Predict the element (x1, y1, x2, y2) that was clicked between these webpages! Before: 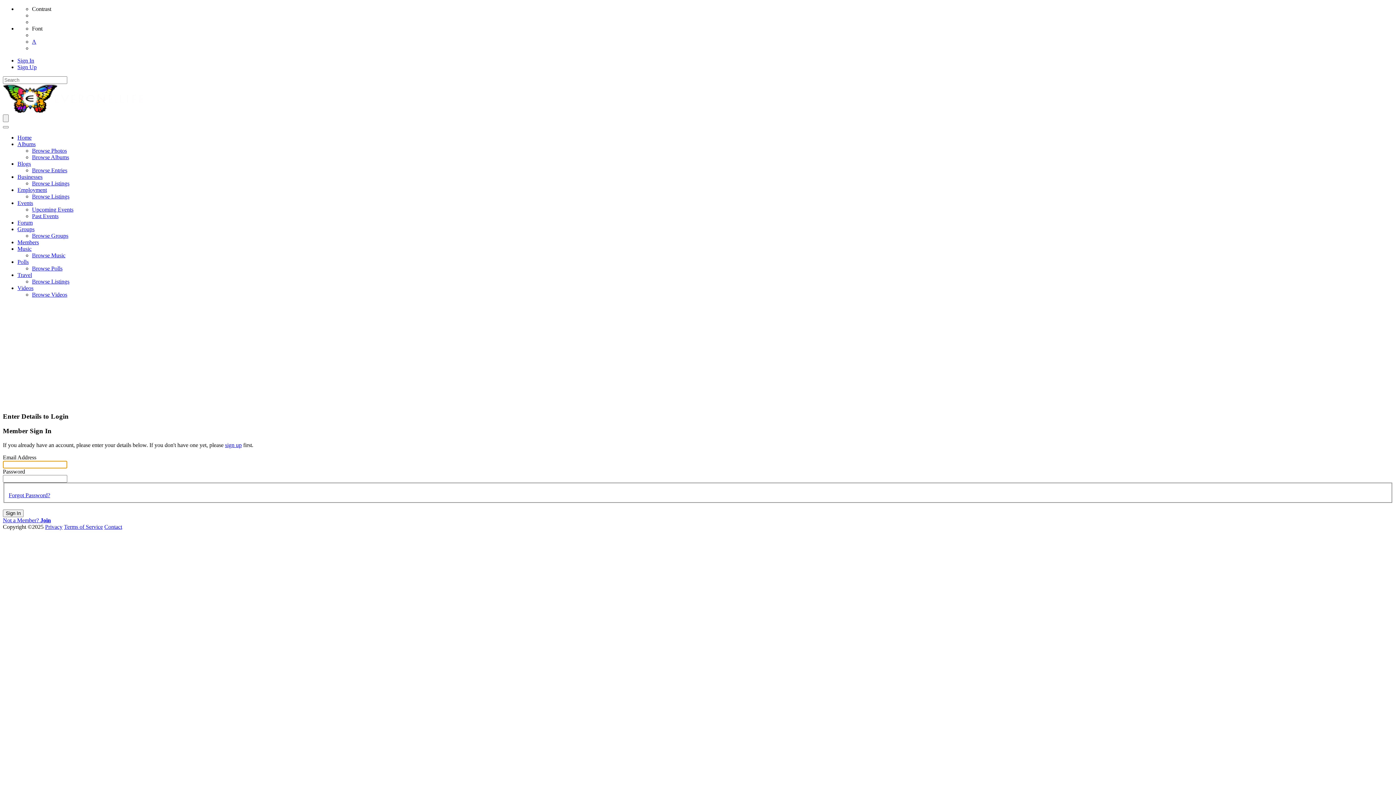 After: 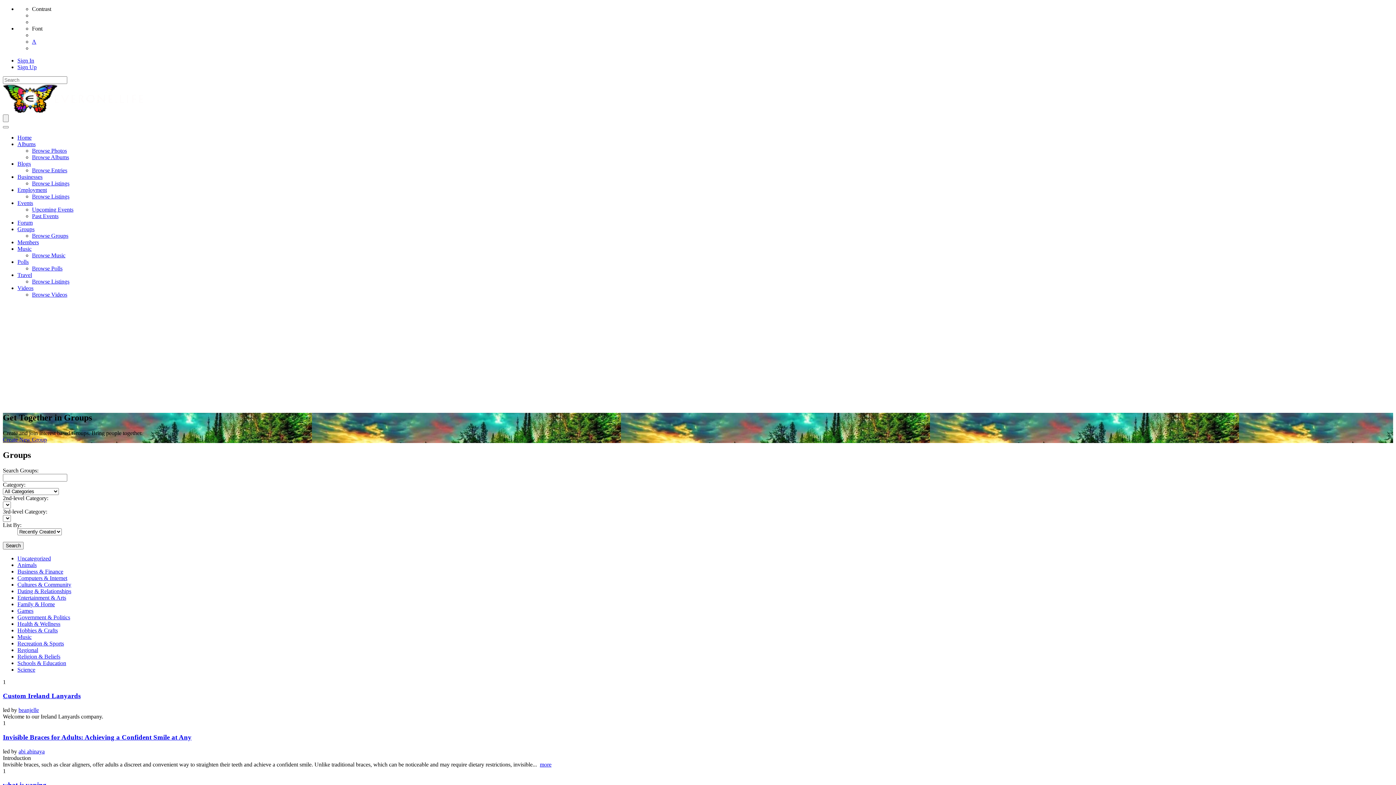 Action: label: Browse Groups bbox: (32, 232, 68, 238)